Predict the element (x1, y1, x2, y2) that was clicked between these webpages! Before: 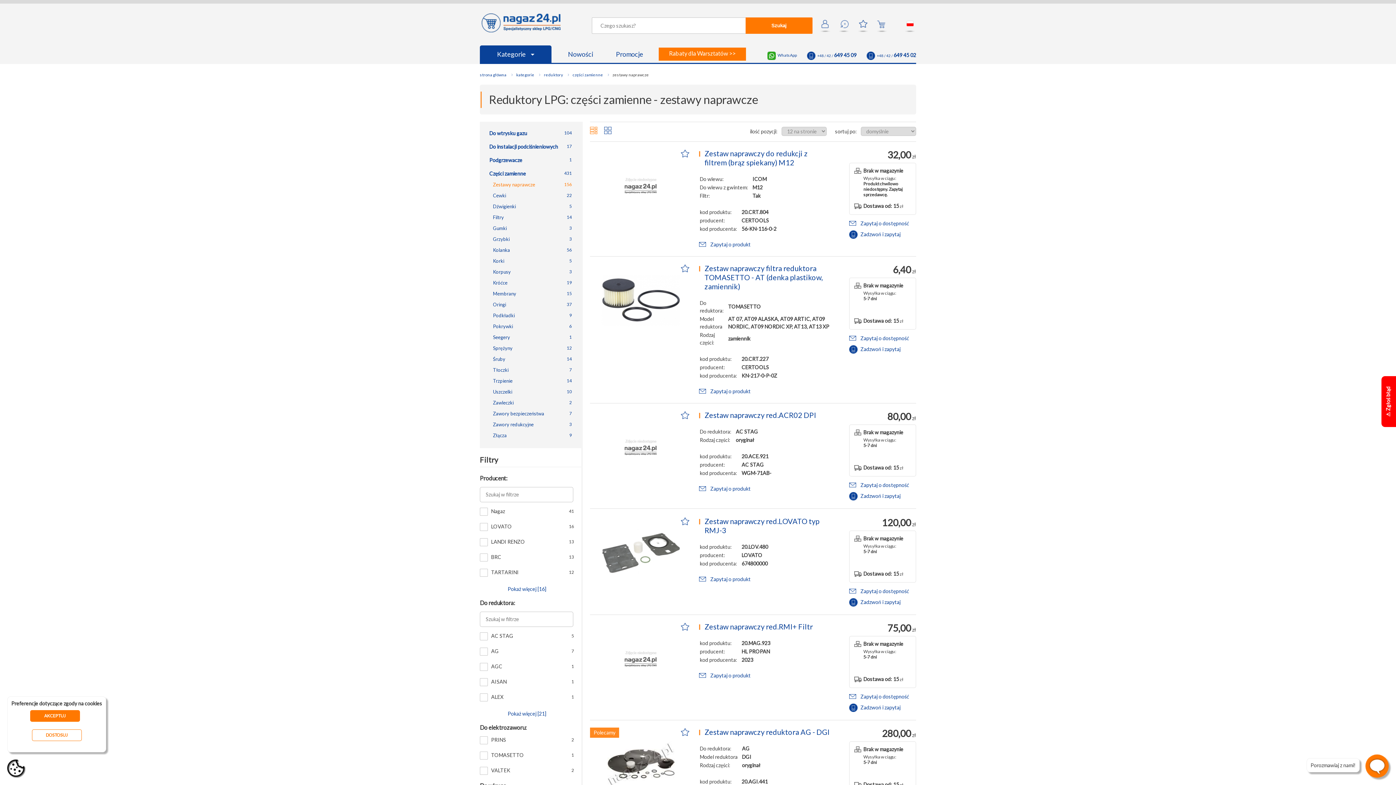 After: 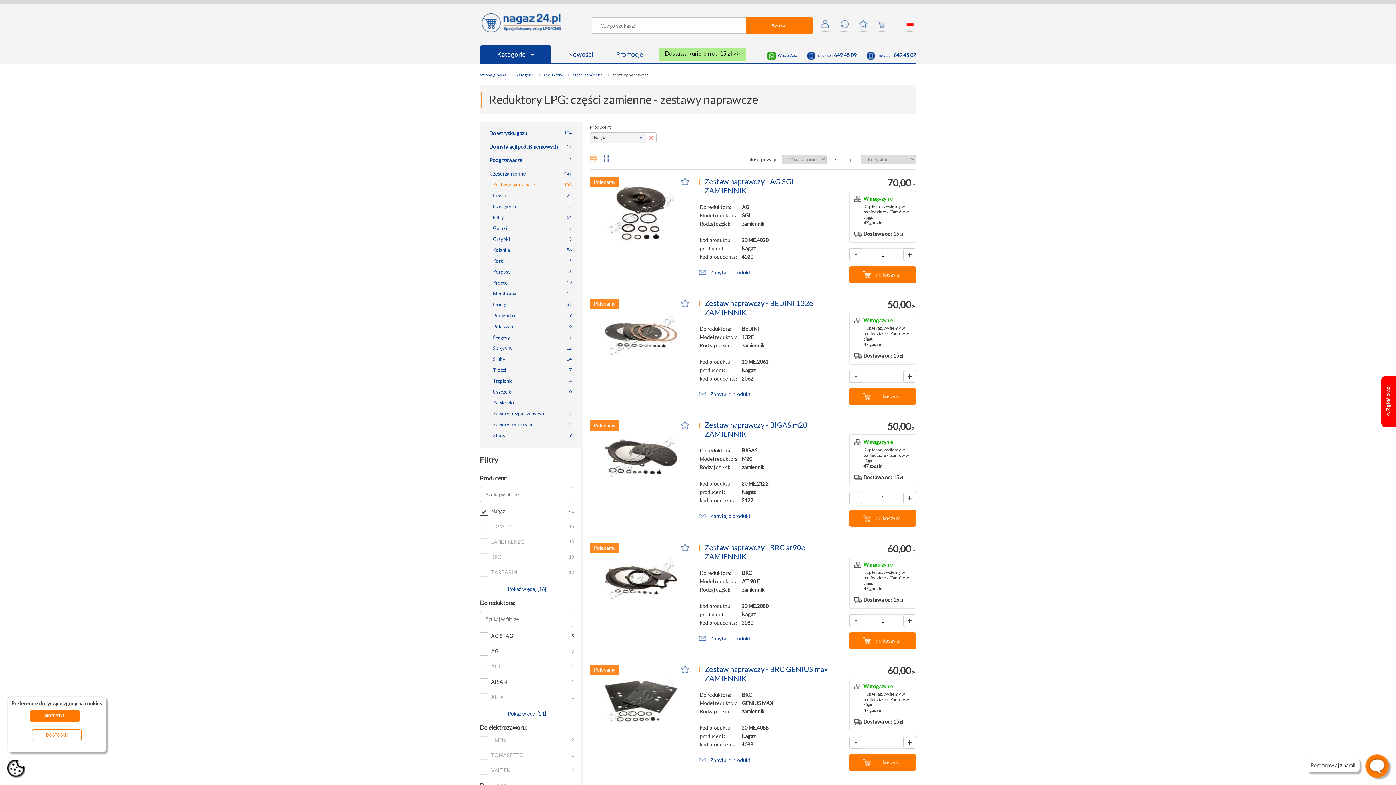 Action: bbox: (480, 508, 488, 516) label:  